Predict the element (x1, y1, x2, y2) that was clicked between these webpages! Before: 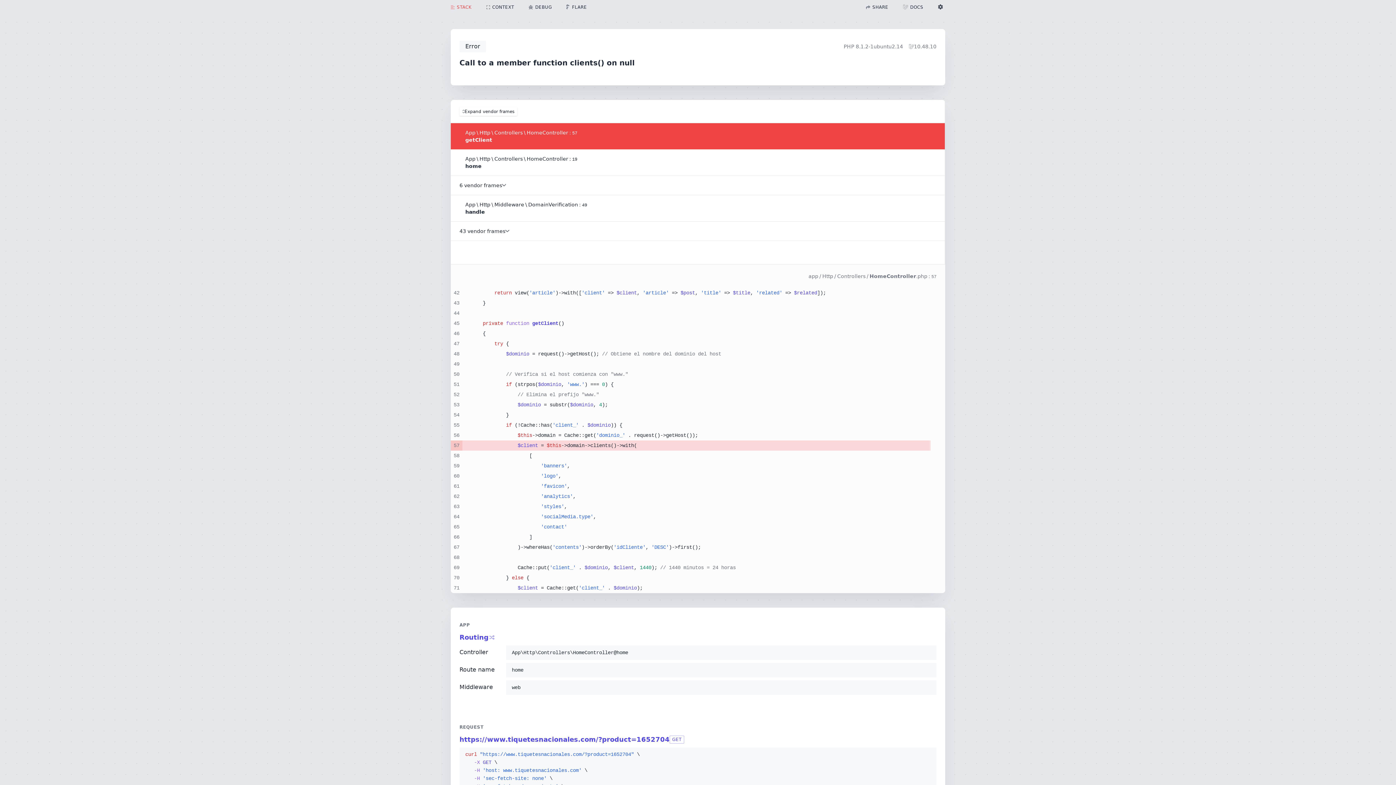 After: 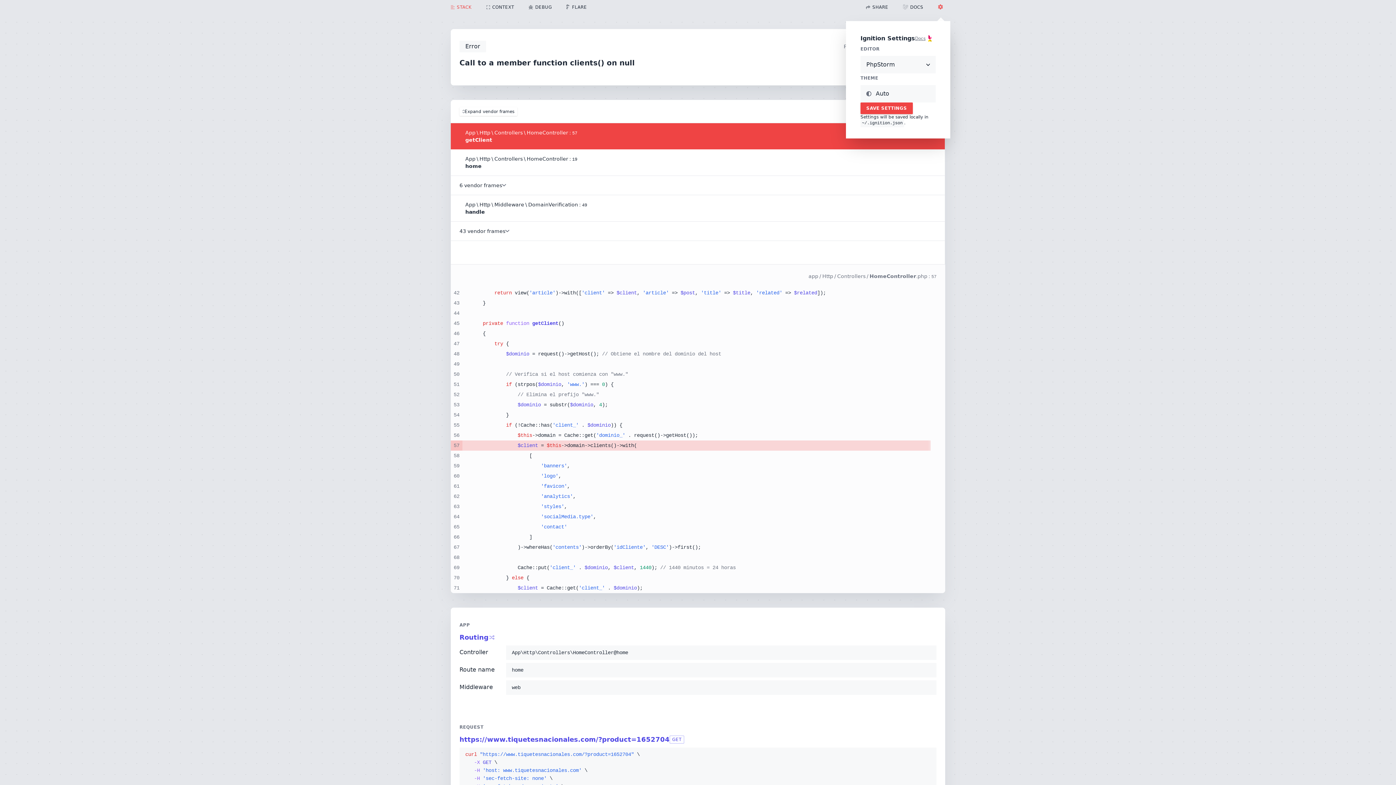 Action: bbox: (930, 3, 952, 10)